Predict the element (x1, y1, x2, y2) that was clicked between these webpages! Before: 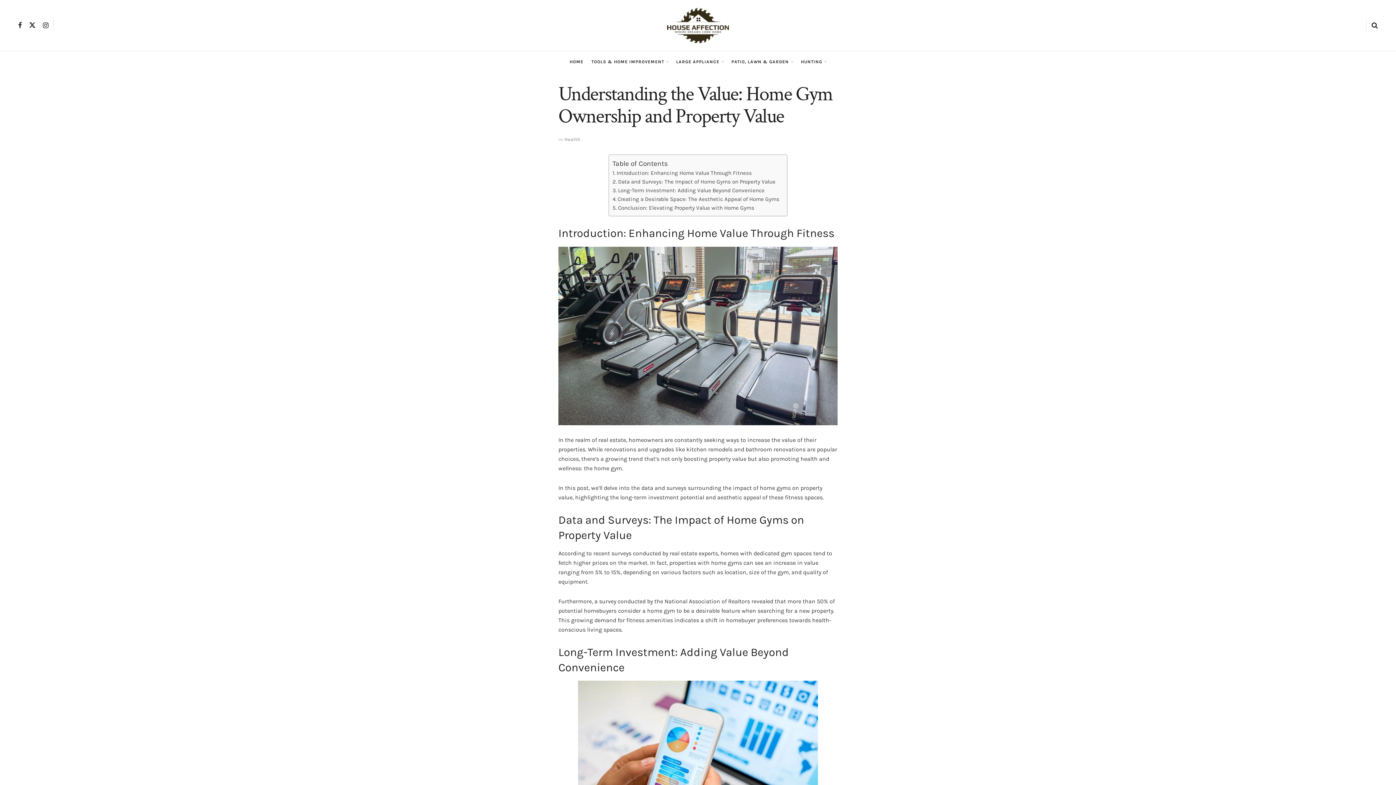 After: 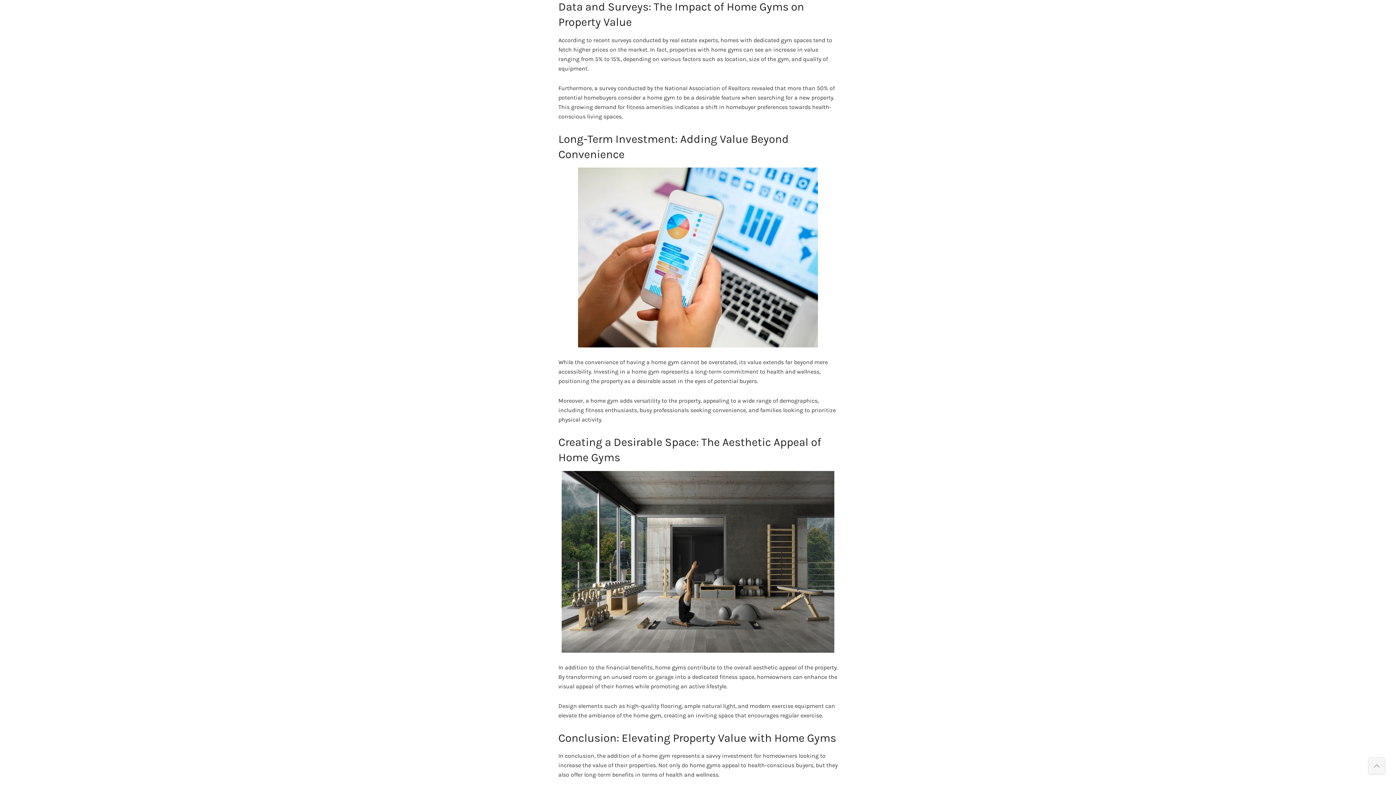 Action: bbox: (612, 177, 775, 186) label: Data and Surveys: The Impact of Home Gyms on Property Value